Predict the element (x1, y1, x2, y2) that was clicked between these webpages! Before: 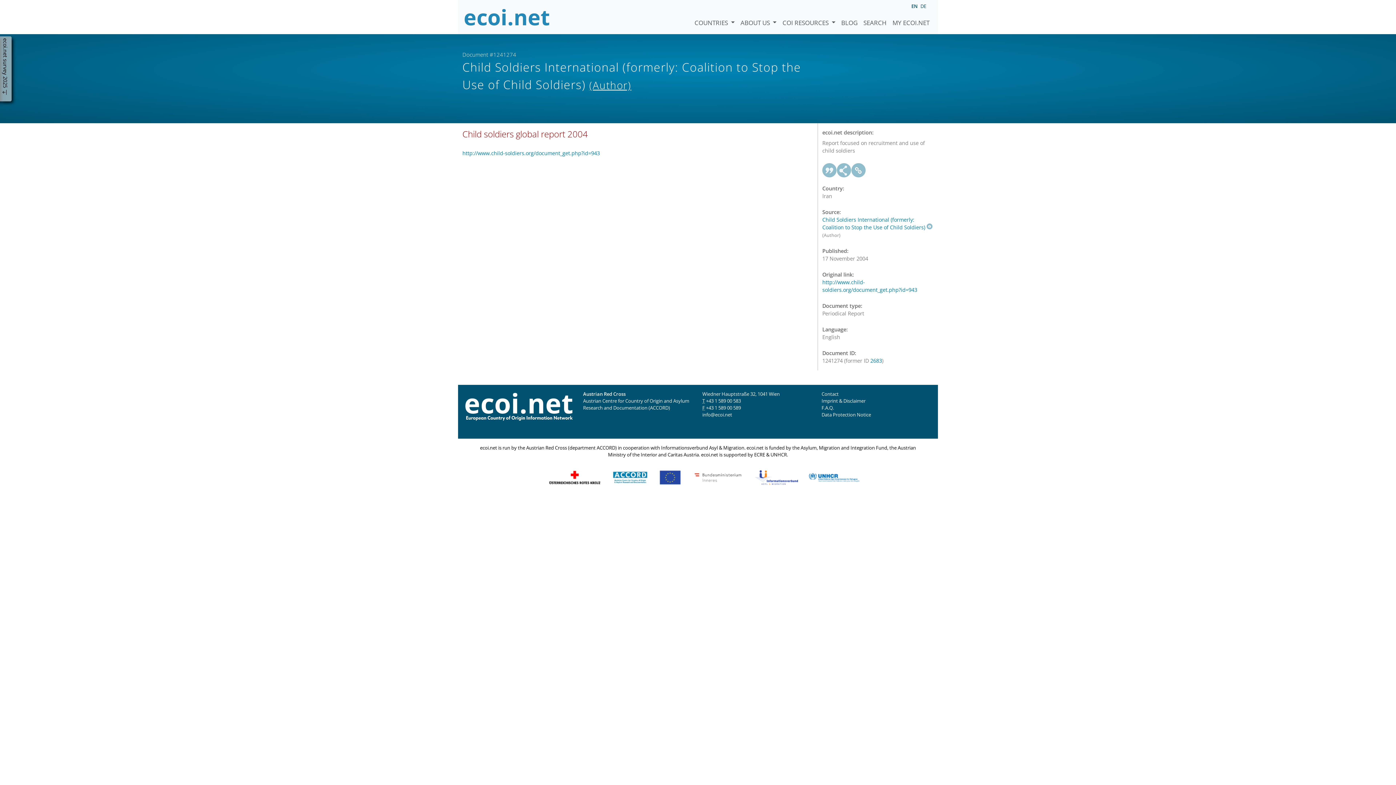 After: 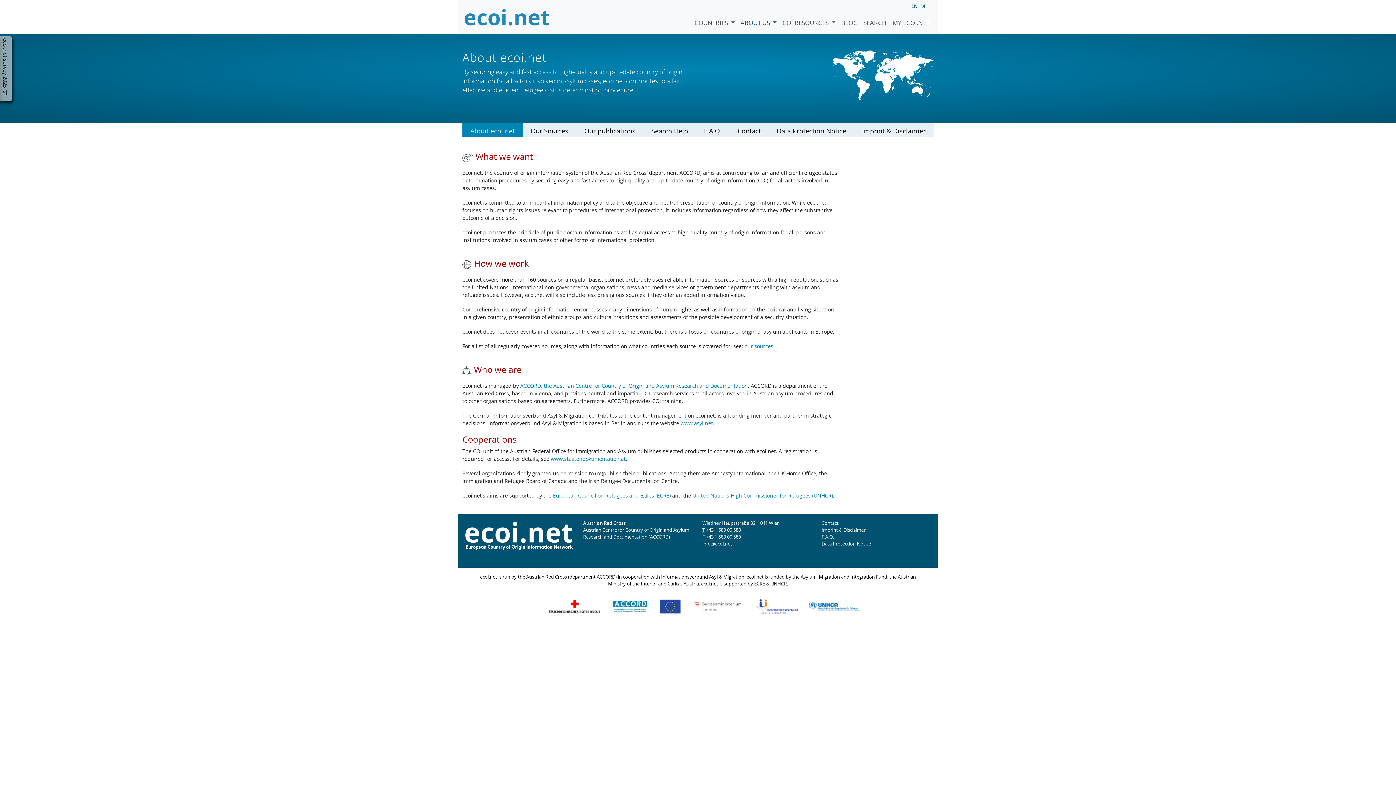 Action: bbox: (737, 7, 779, 27) label: ABOUT US 